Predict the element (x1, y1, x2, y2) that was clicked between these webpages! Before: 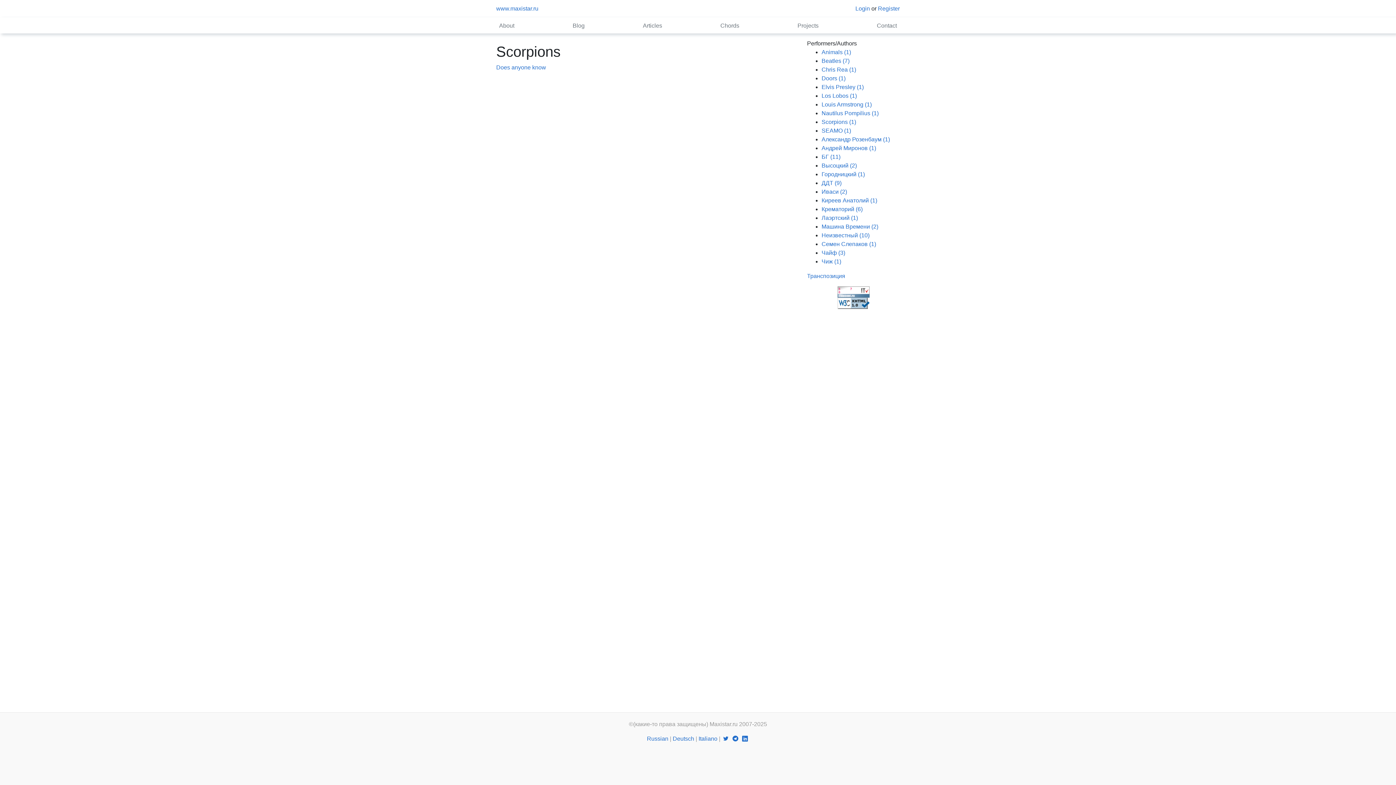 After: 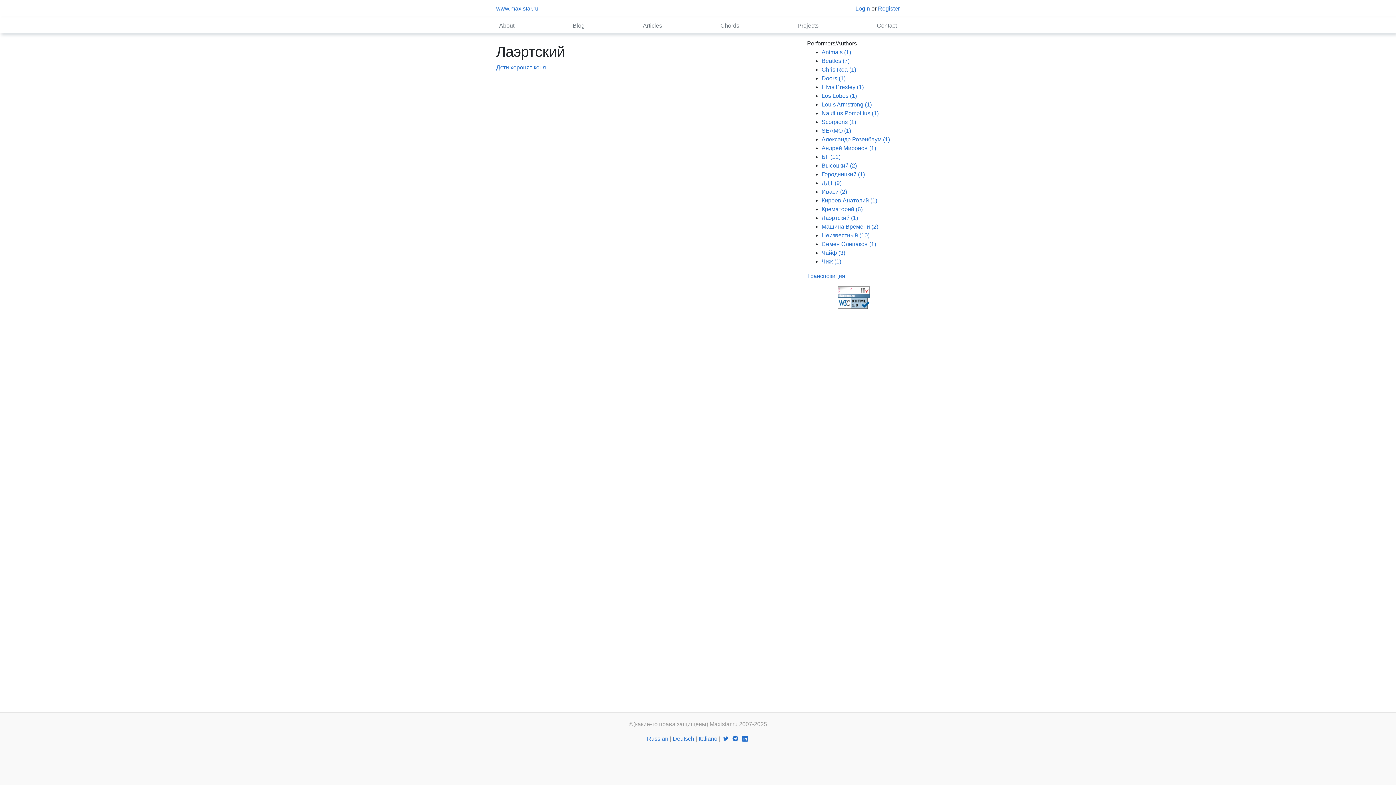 Action: bbox: (821, 214, 858, 221) label: Лаэртский (1)